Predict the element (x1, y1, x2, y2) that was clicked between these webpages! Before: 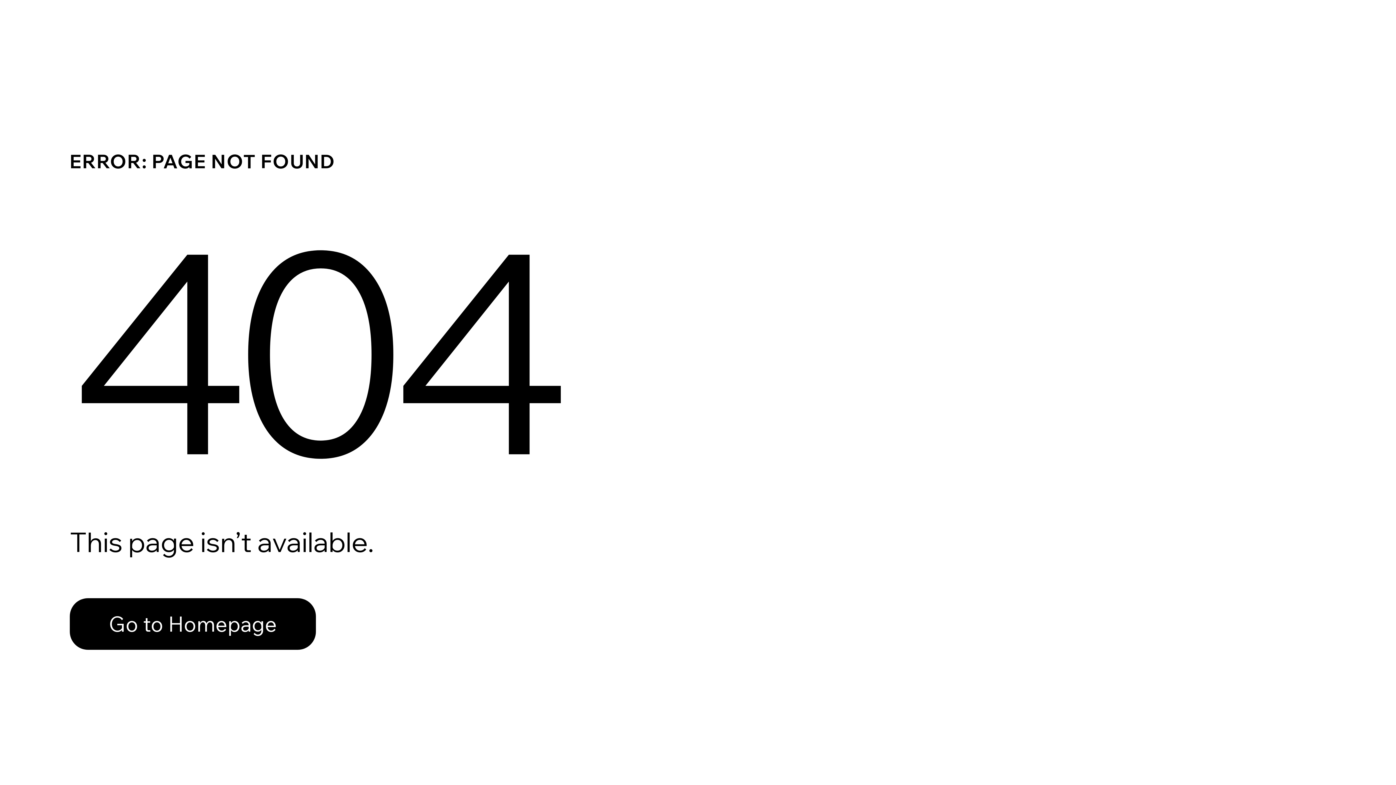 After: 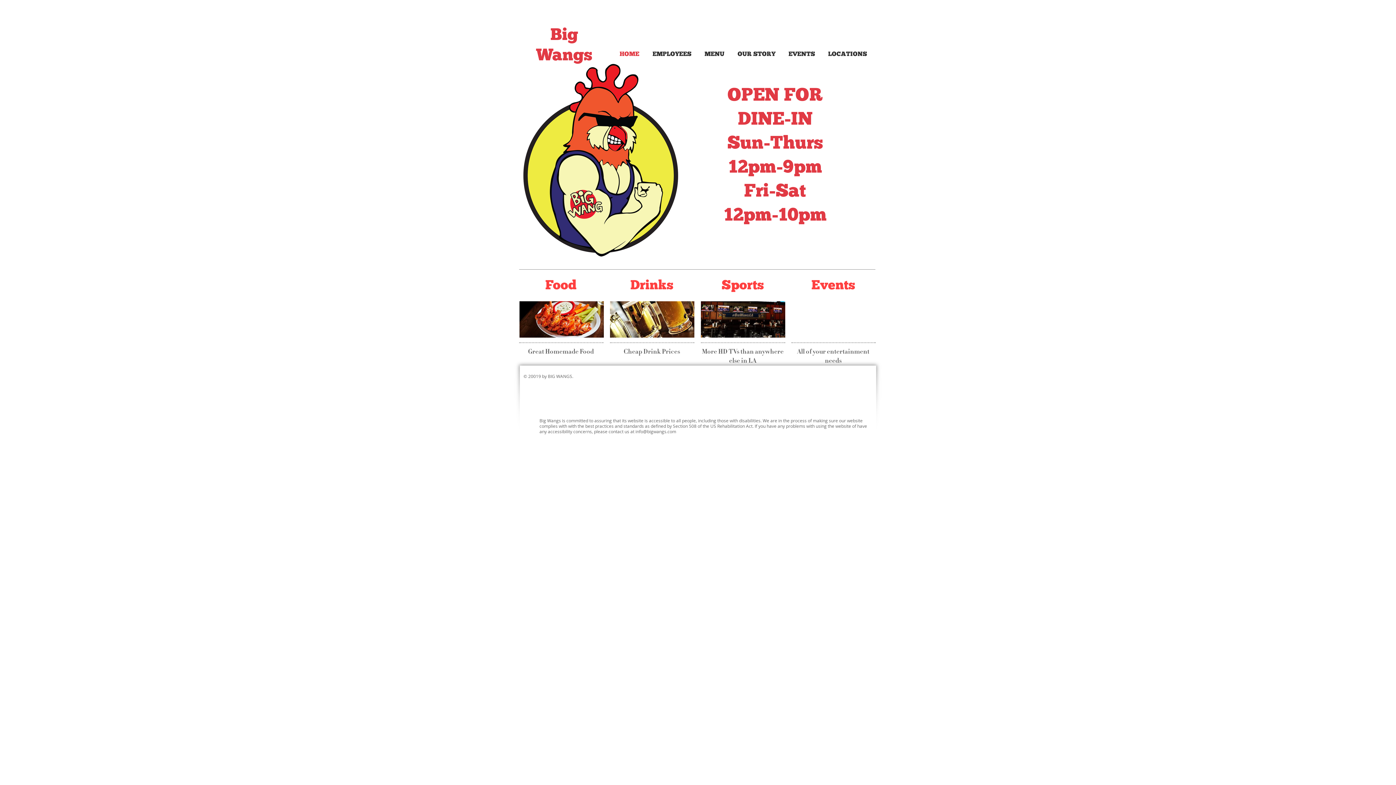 Action: bbox: (69, 598, 316, 650) label: Go to Homepage